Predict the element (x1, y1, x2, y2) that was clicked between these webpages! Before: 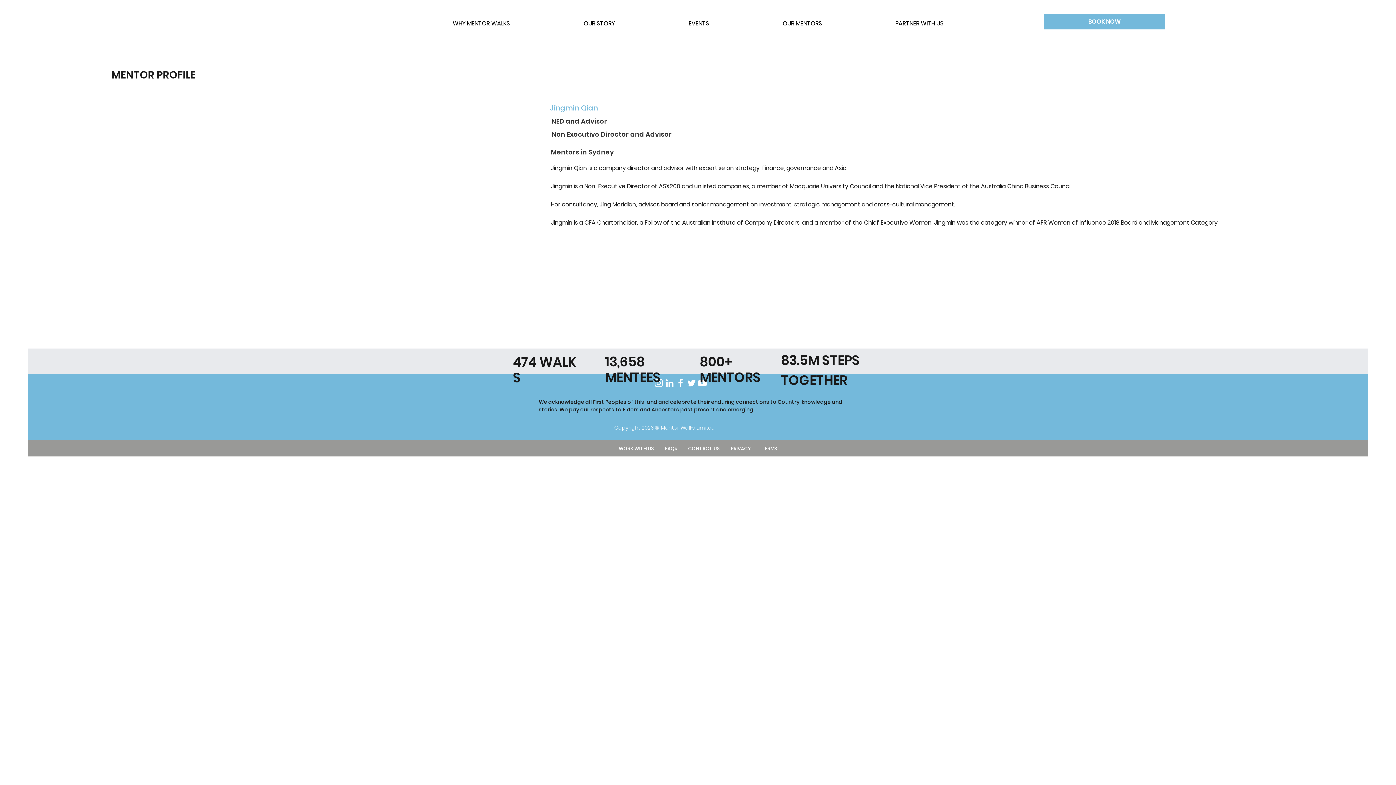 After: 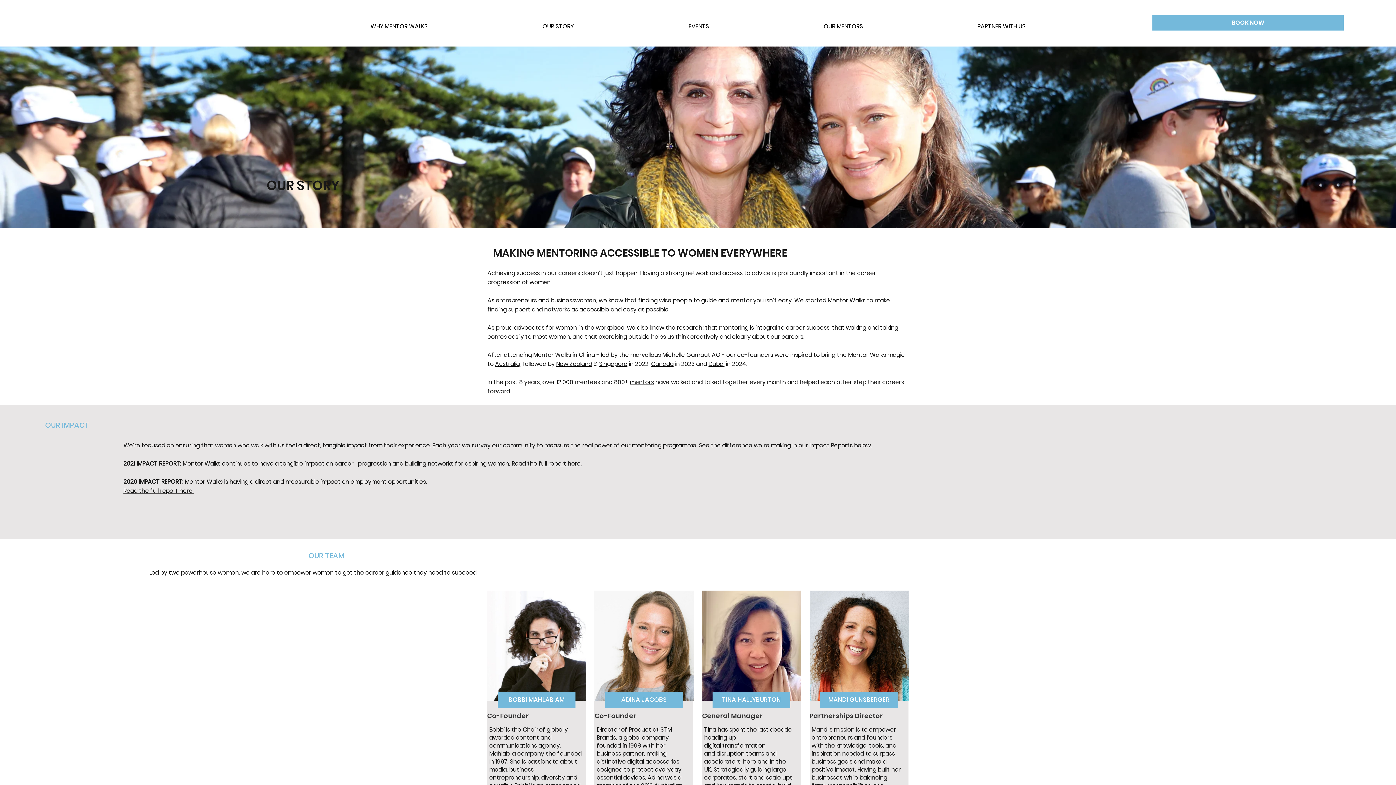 Action: label: OUR STORY bbox: (546, 7, 651, 33)